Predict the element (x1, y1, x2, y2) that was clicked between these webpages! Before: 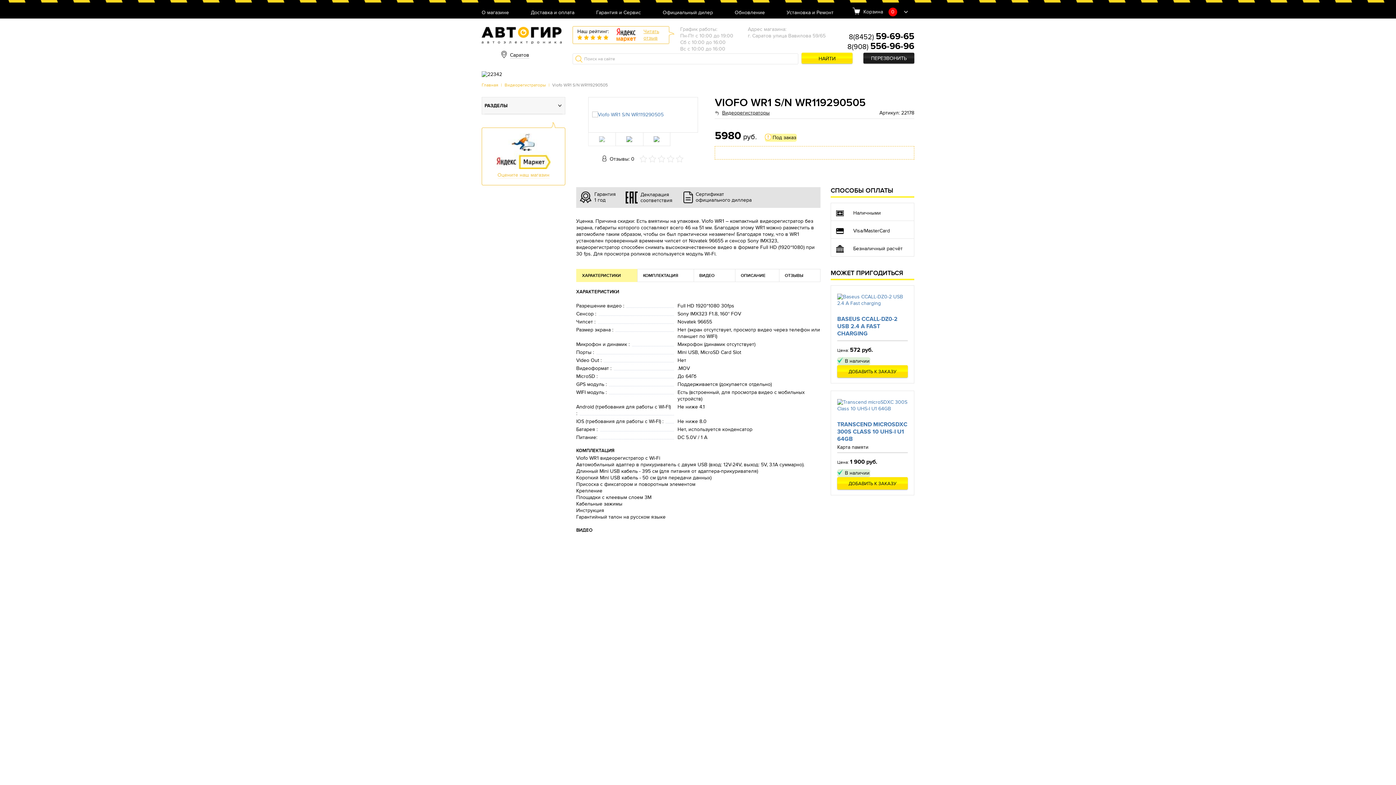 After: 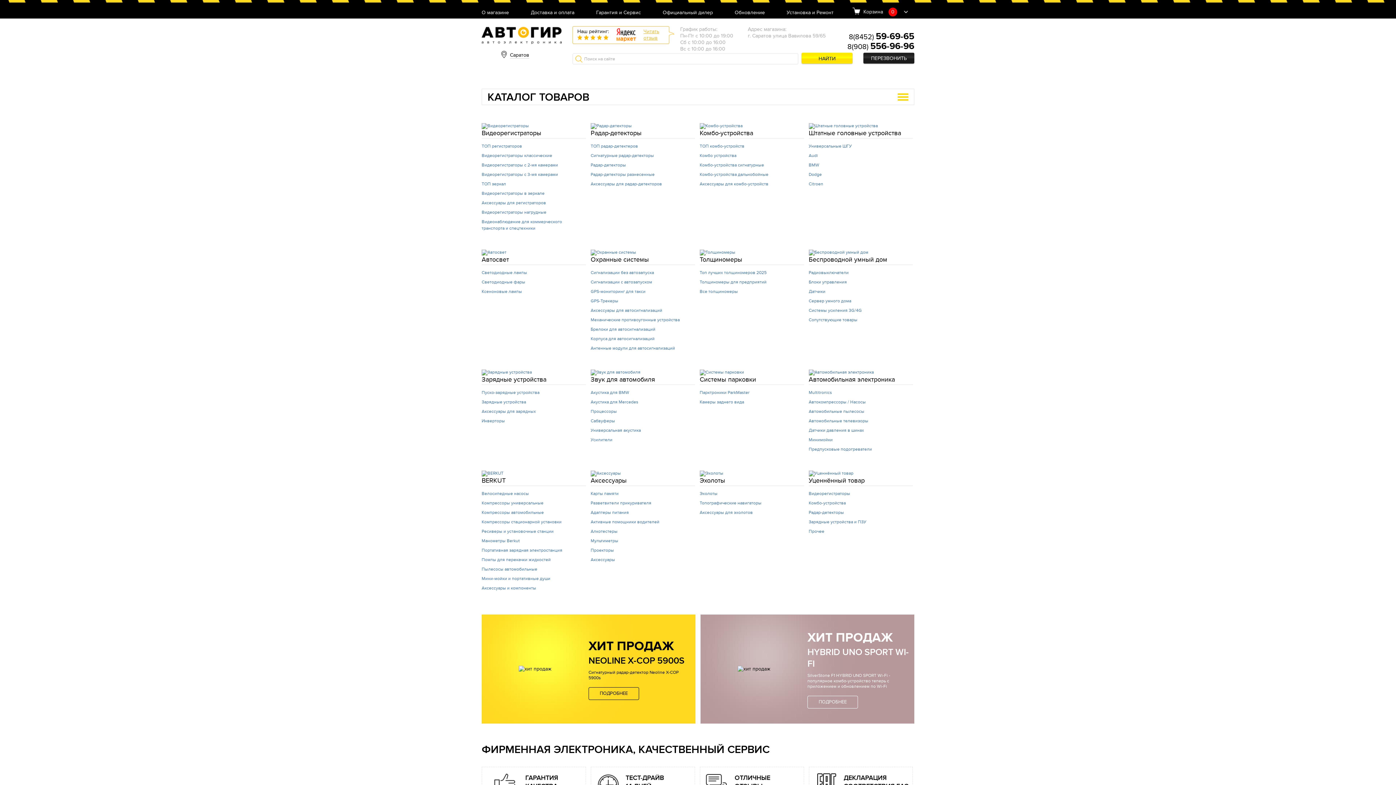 Action: bbox: (481, 26, 561, 44)